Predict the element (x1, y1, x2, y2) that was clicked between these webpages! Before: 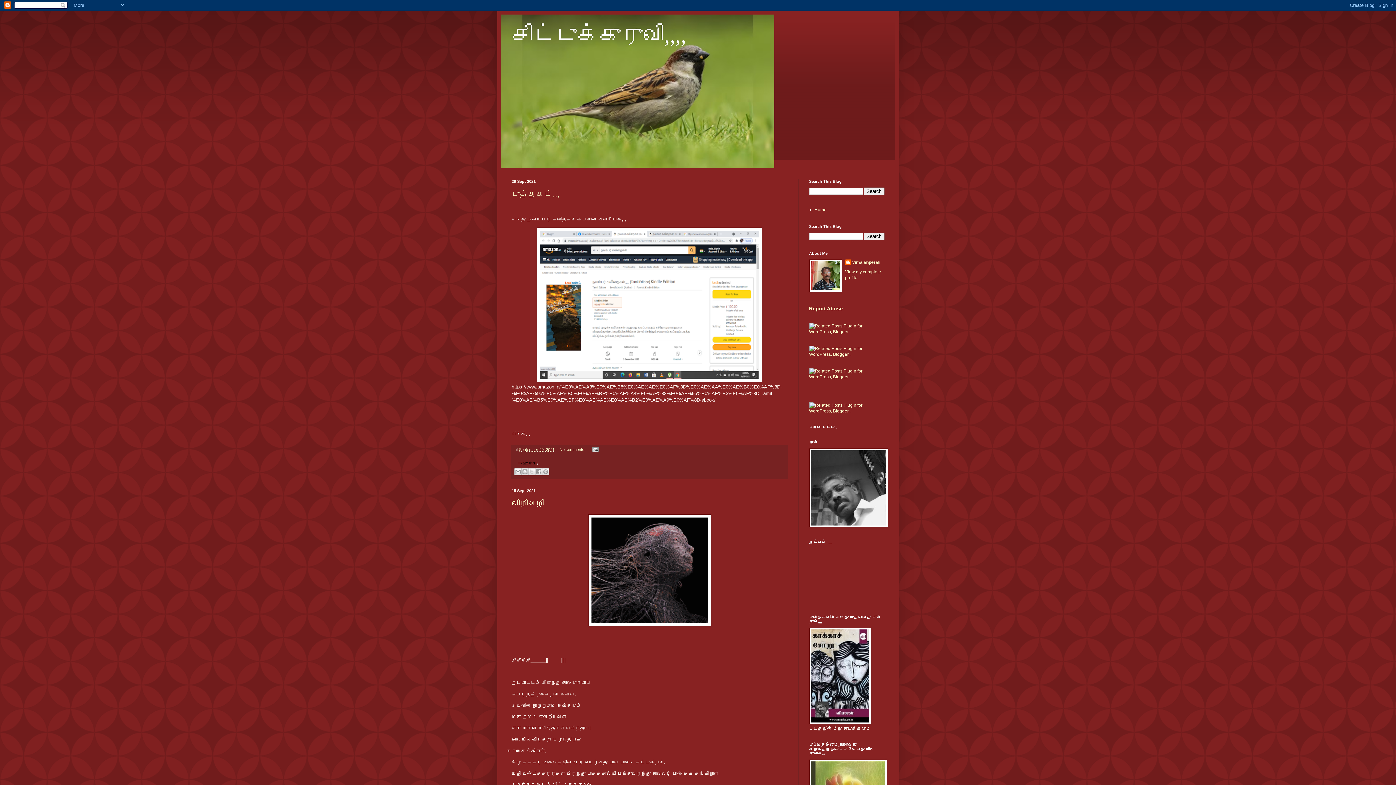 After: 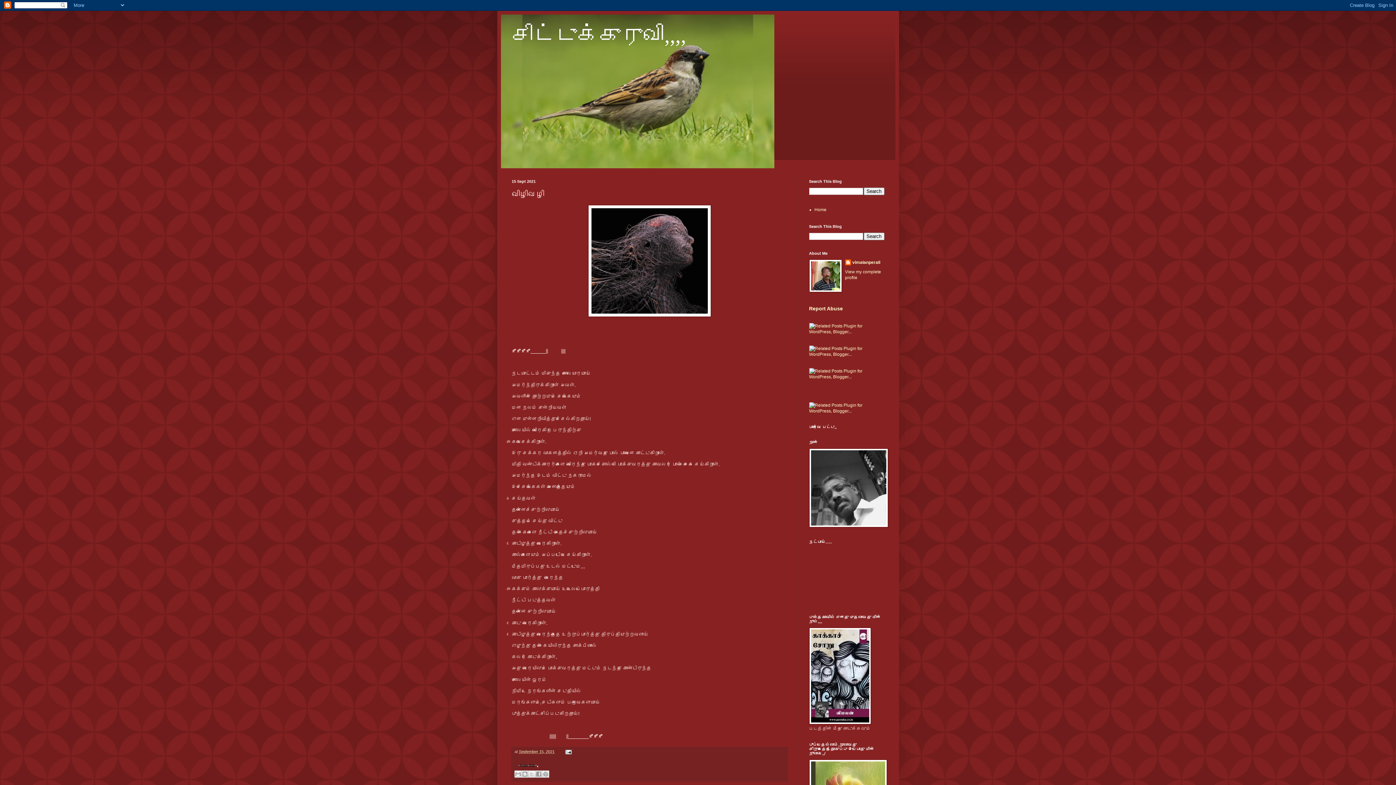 Action: label: விழிவழி bbox: (511, 499, 544, 508)